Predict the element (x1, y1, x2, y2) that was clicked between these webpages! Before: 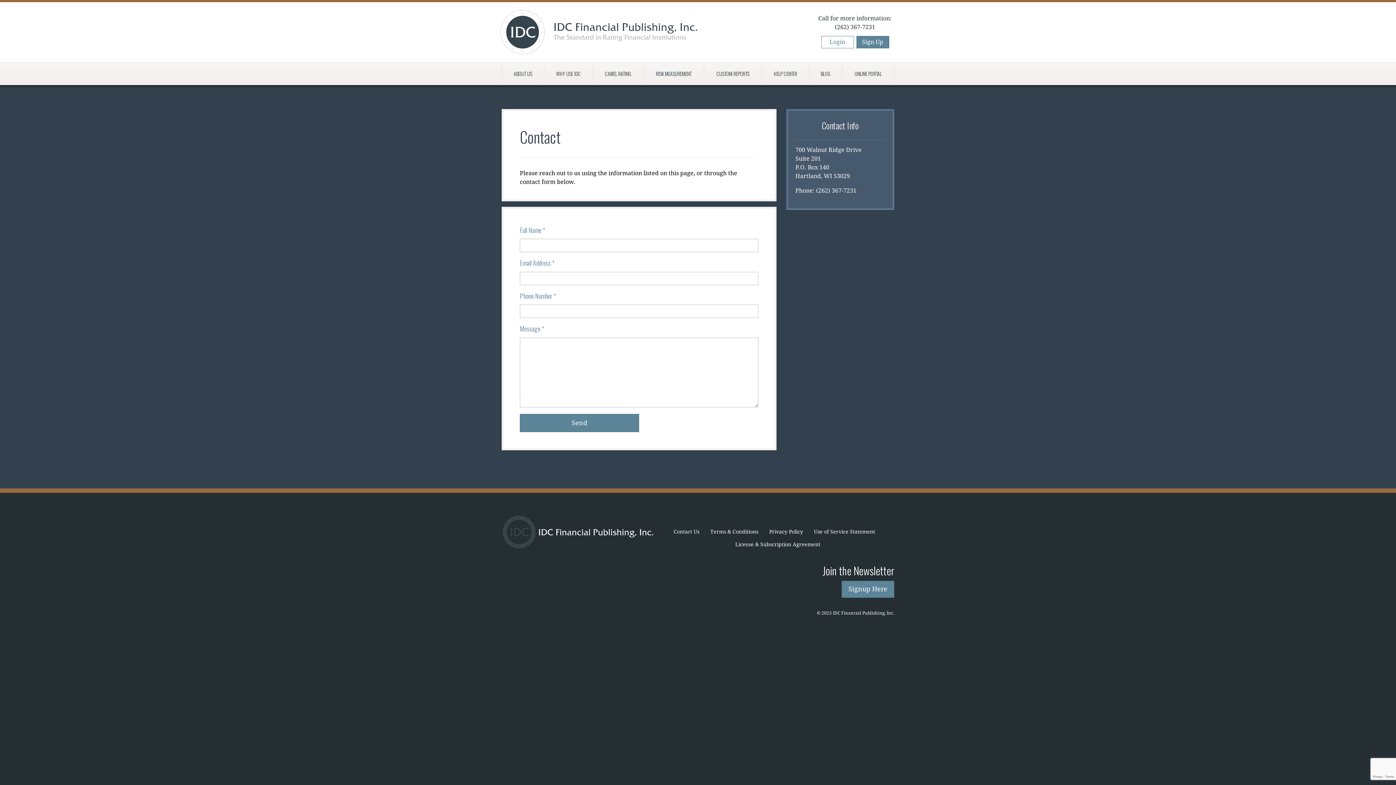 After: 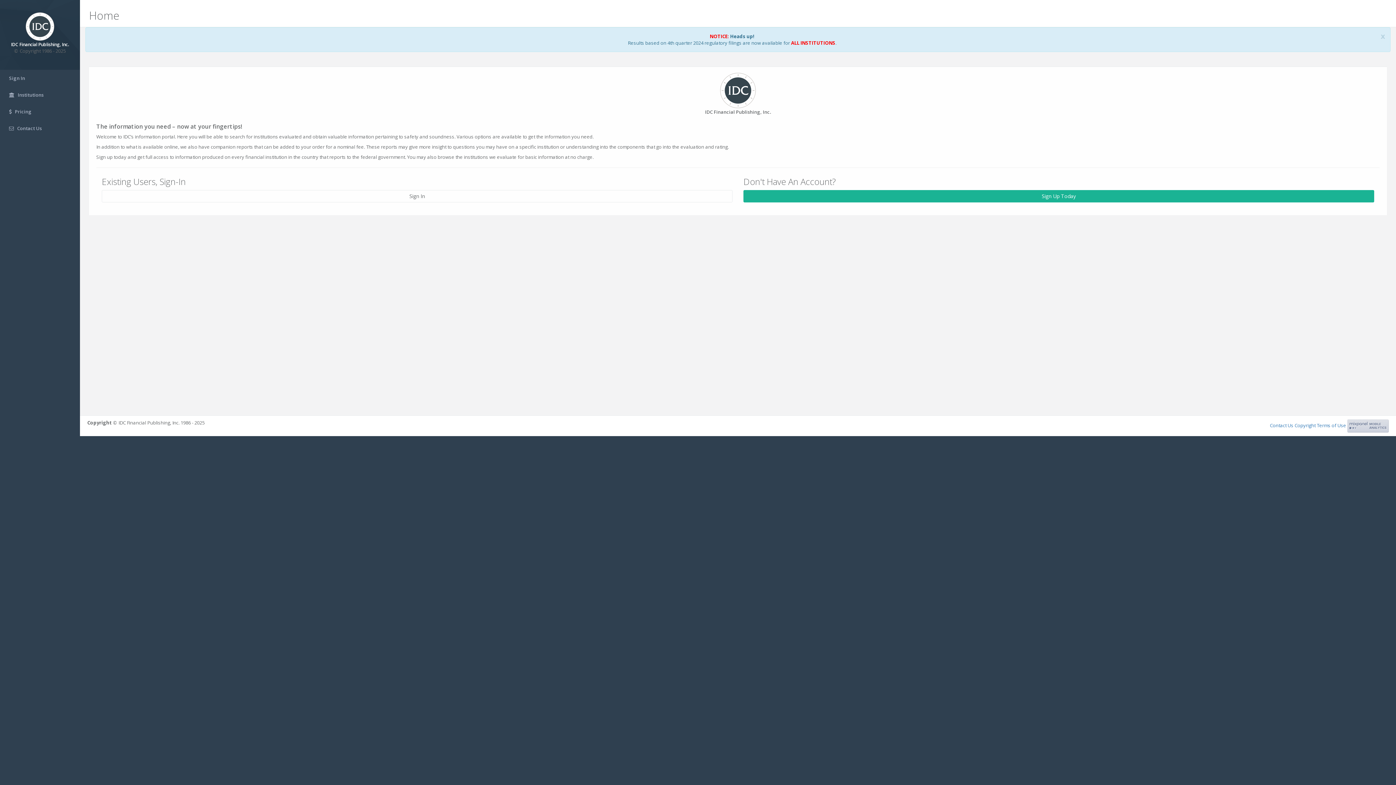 Action: bbox: (821, 35, 854, 48) label: Login